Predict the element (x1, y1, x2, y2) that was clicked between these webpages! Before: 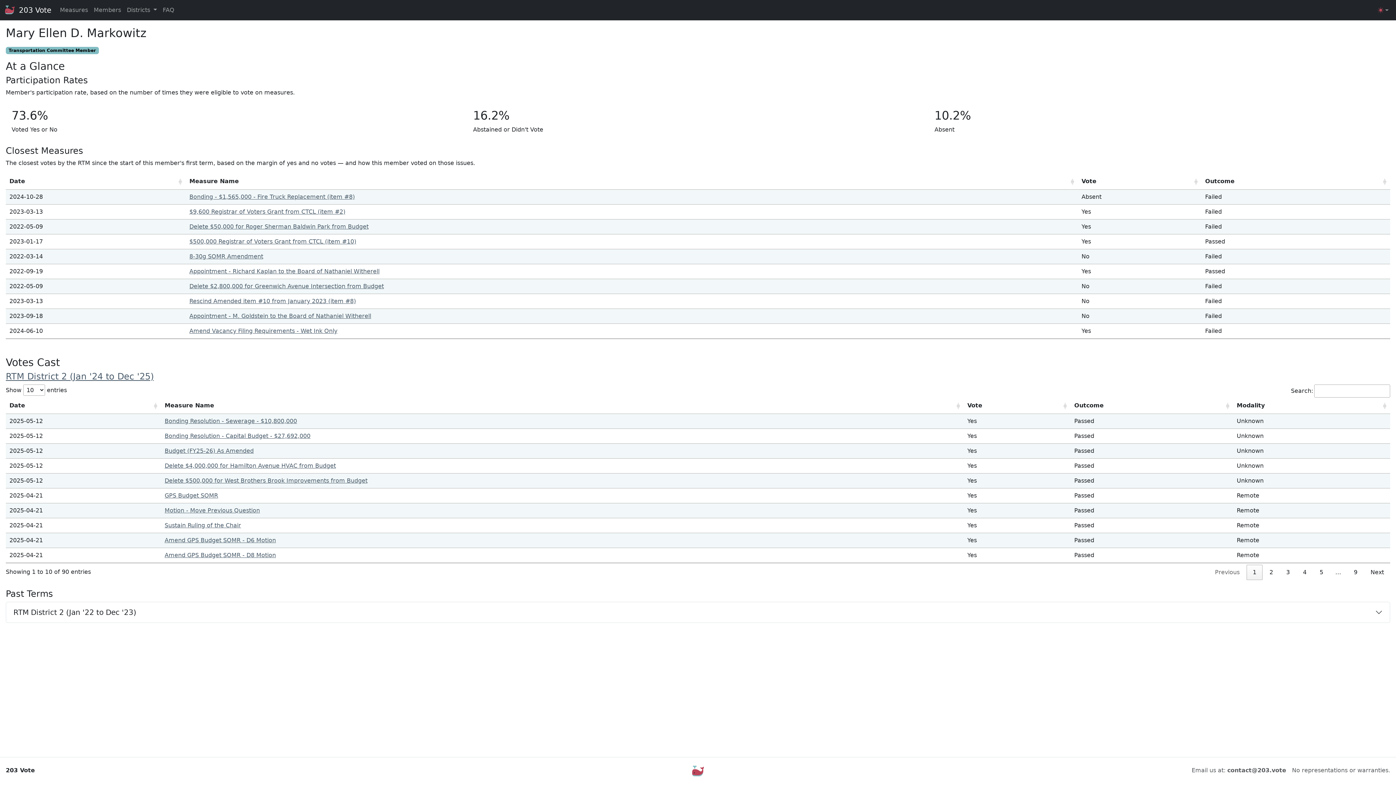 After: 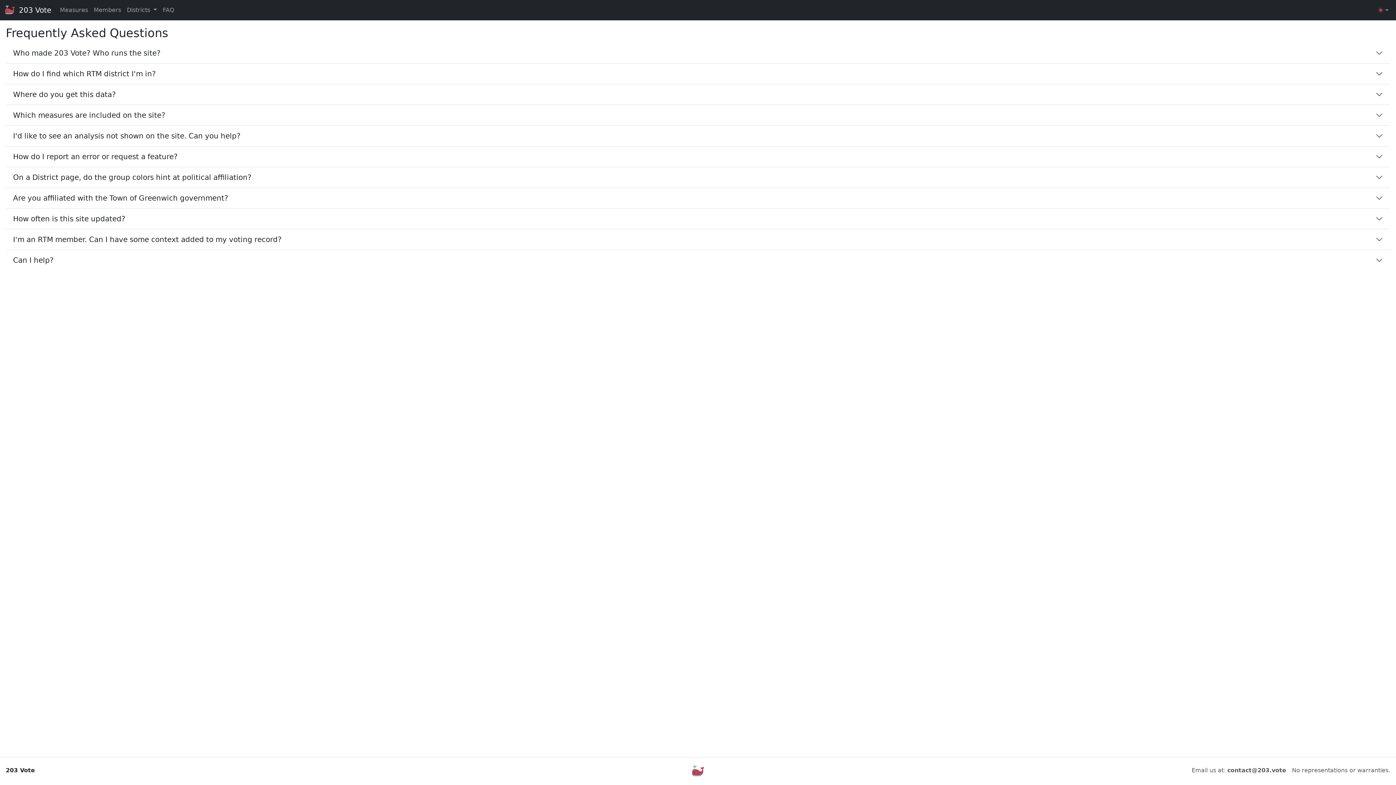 Action: label: FAQ bbox: (159, 2, 177, 17)